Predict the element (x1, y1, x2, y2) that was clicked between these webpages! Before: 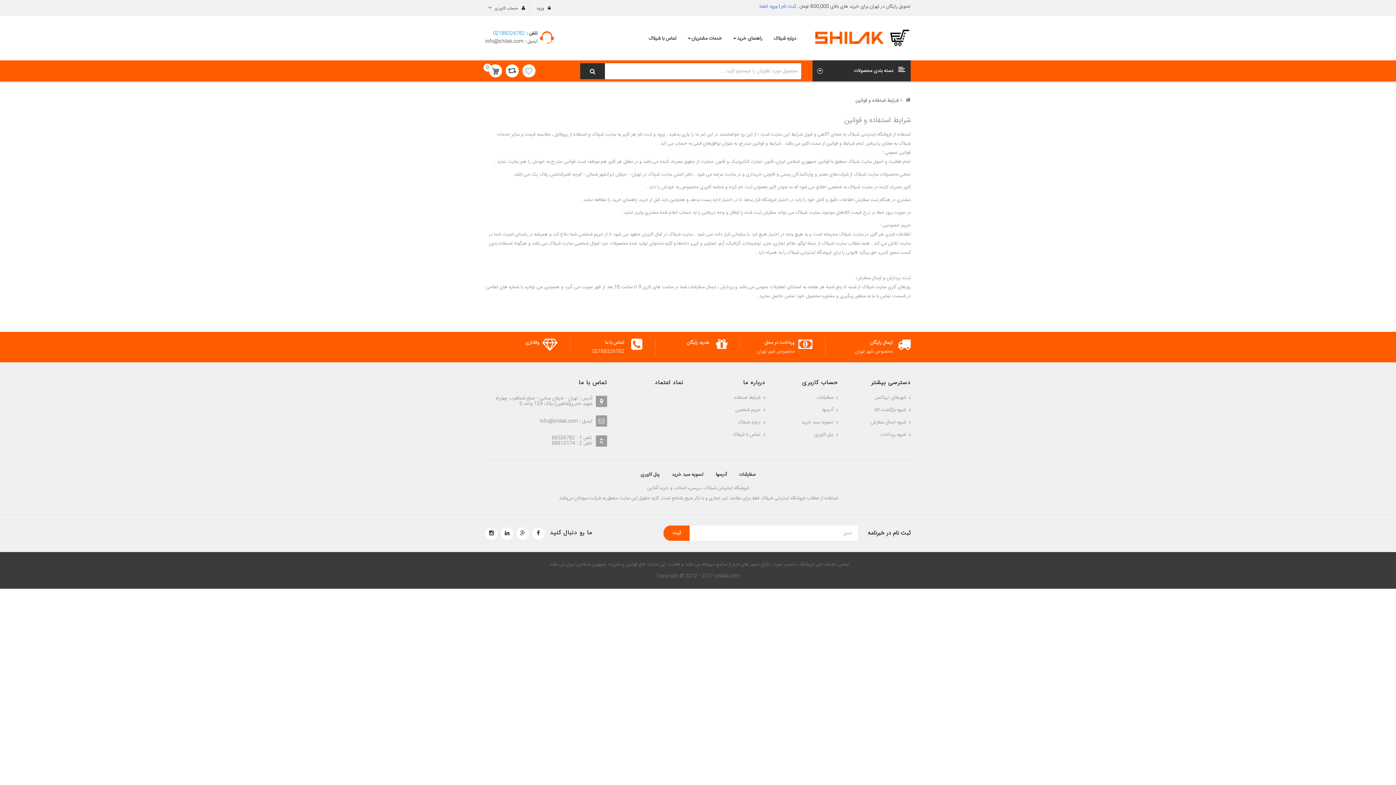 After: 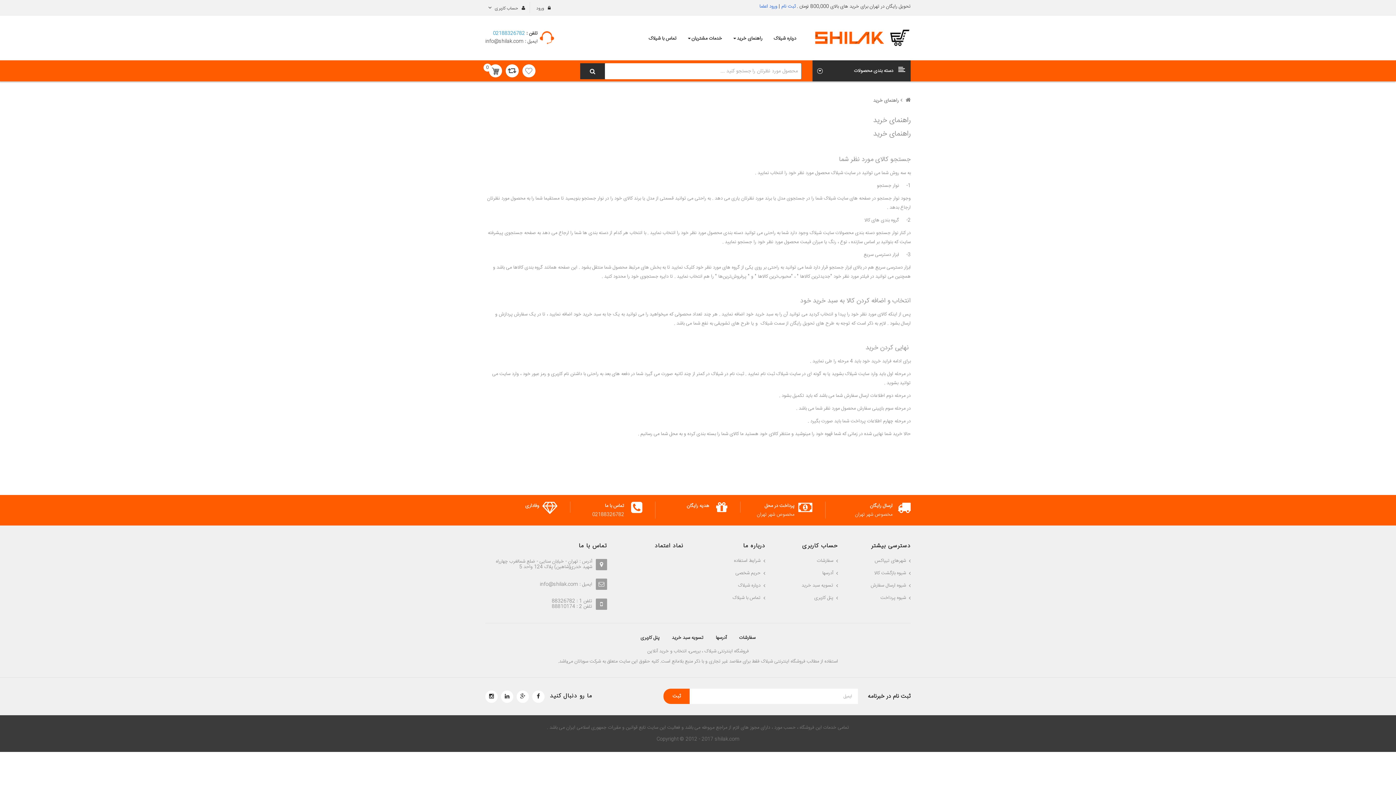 Action: label: راهنمای خرید bbox: (728, 28, 768, 50)